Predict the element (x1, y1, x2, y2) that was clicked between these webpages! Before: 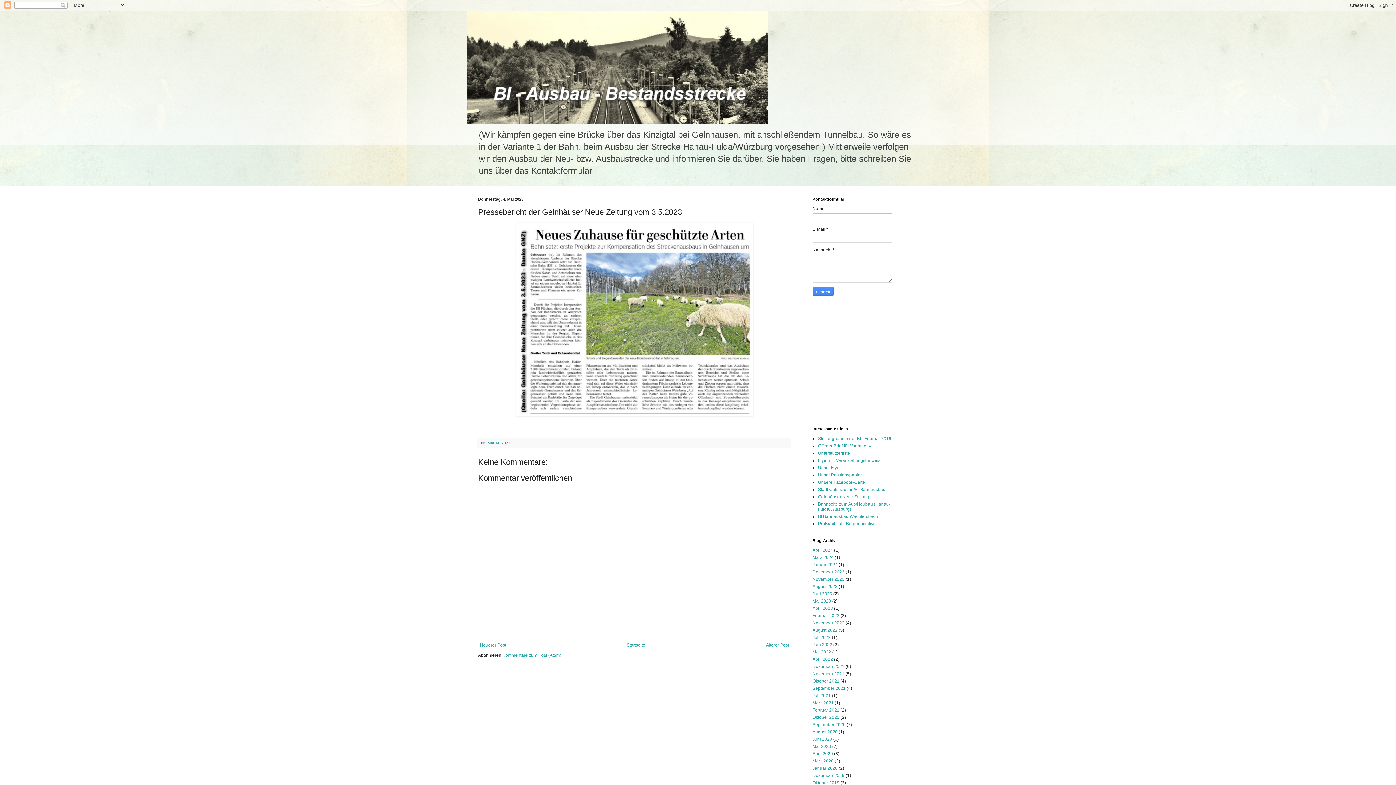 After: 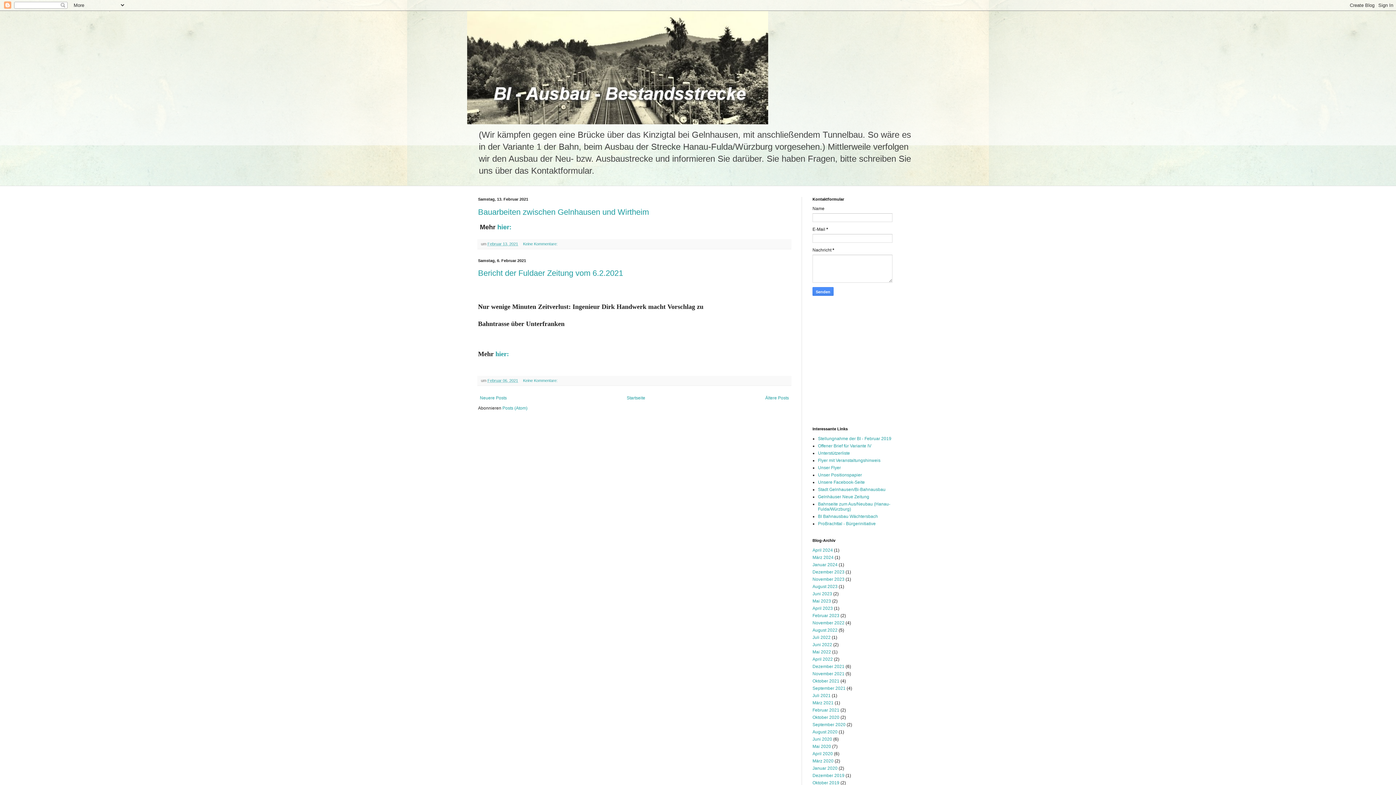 Action: bbox: (812, 708, 839, 713) label: Februar 2021